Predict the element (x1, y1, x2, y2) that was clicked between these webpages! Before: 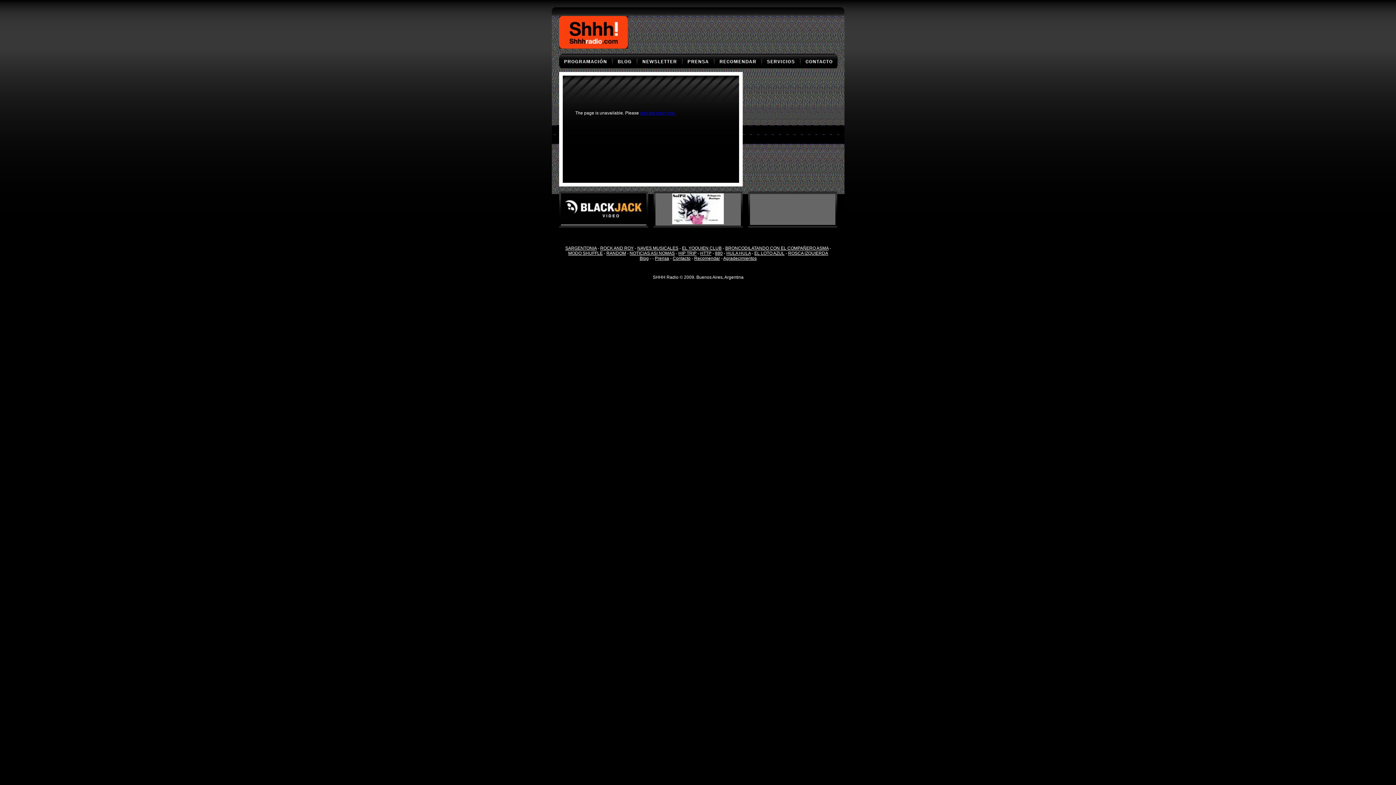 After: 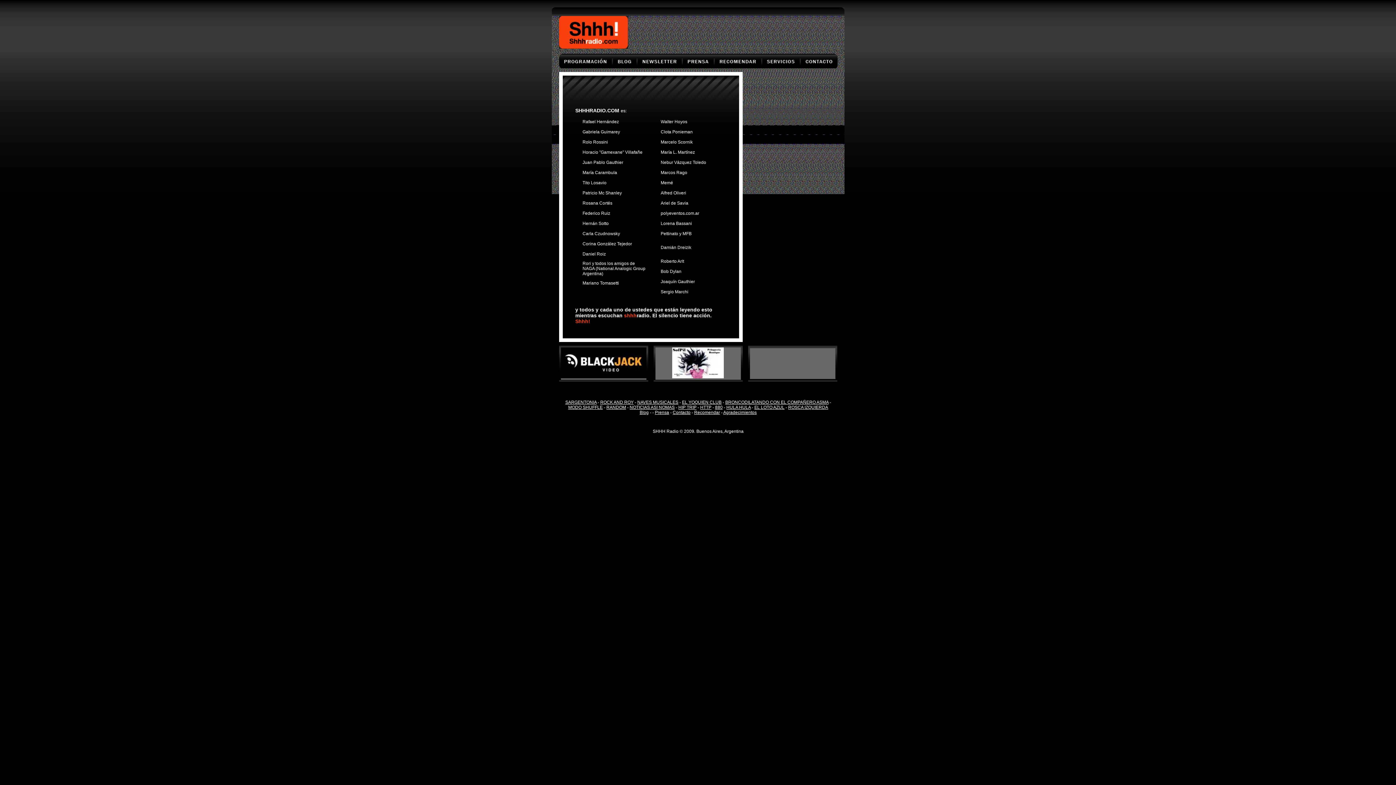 Action: label: Agradecimientos bbox: (723, 256, 756, 261)